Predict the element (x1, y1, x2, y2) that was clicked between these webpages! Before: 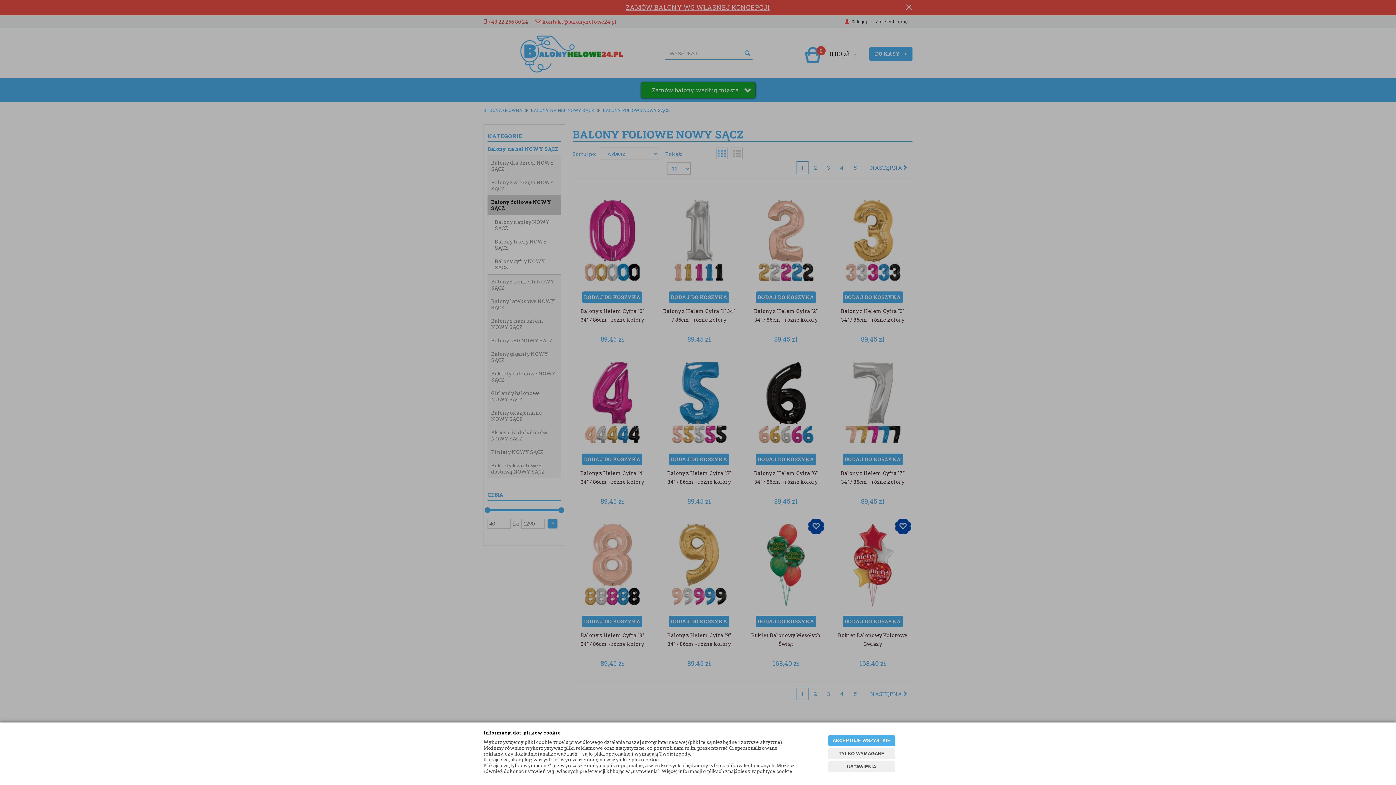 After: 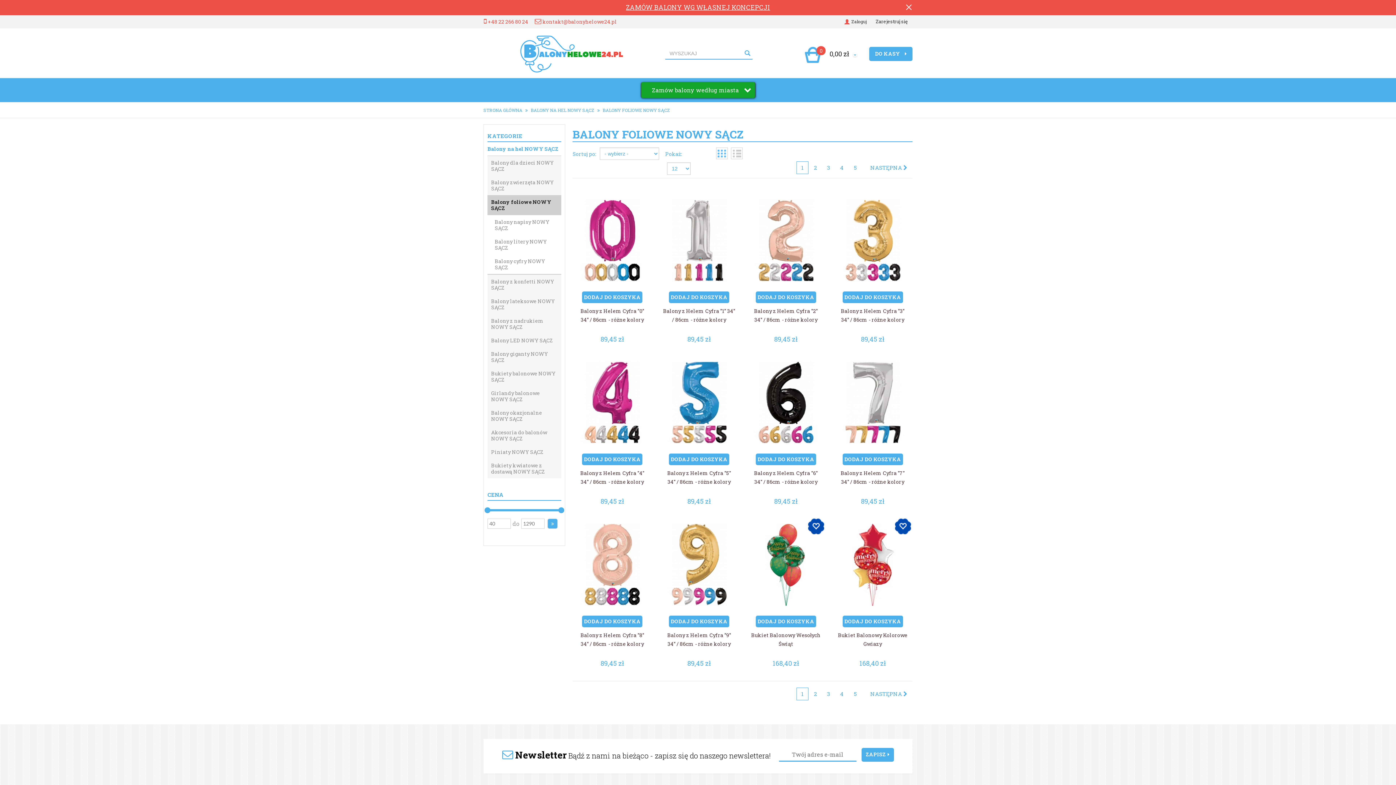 Action: bbox: (828, 735, 895, 746) label: AKCEPTUJĘ WSZYSTKIE